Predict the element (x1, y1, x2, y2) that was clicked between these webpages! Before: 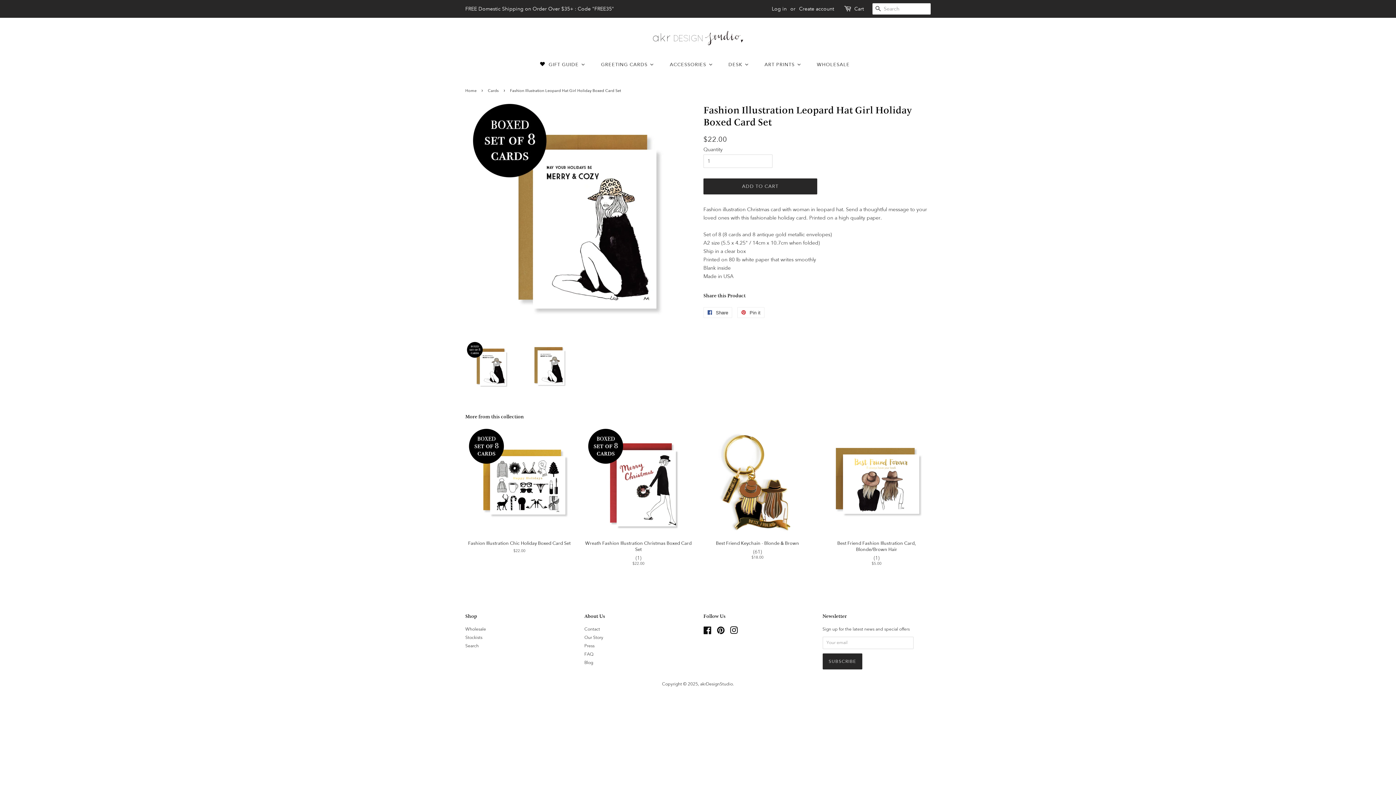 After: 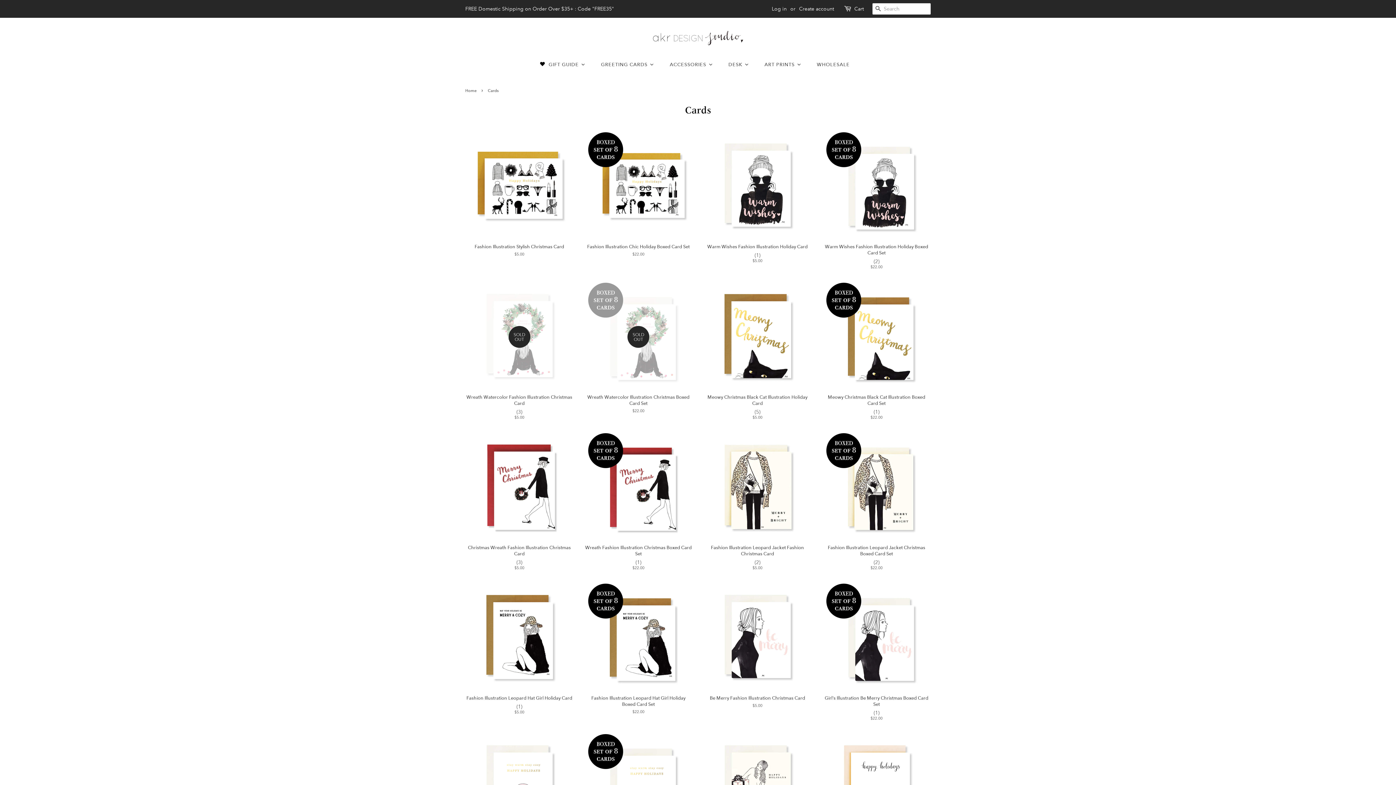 Action: label: Greeting Cards bbox: (594, 57, 663, 71)